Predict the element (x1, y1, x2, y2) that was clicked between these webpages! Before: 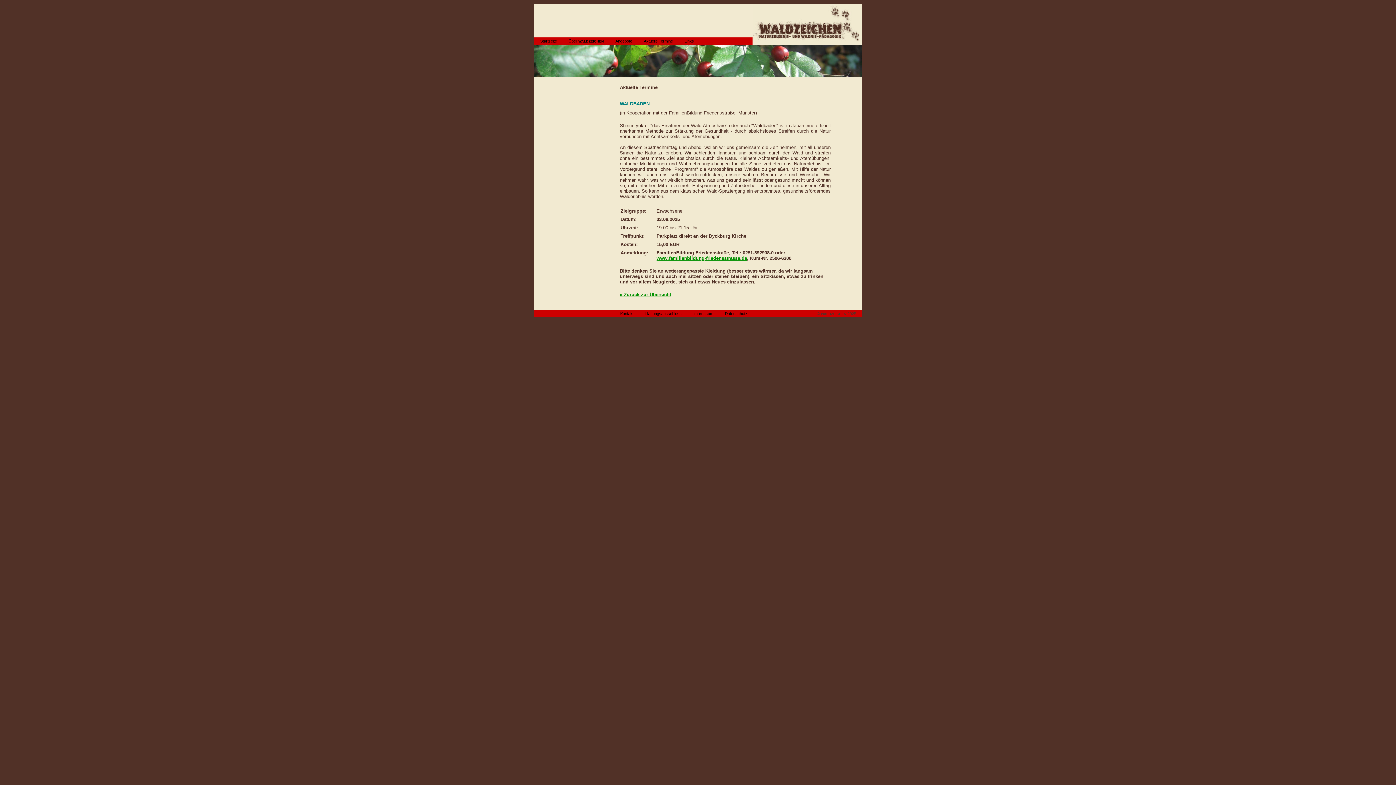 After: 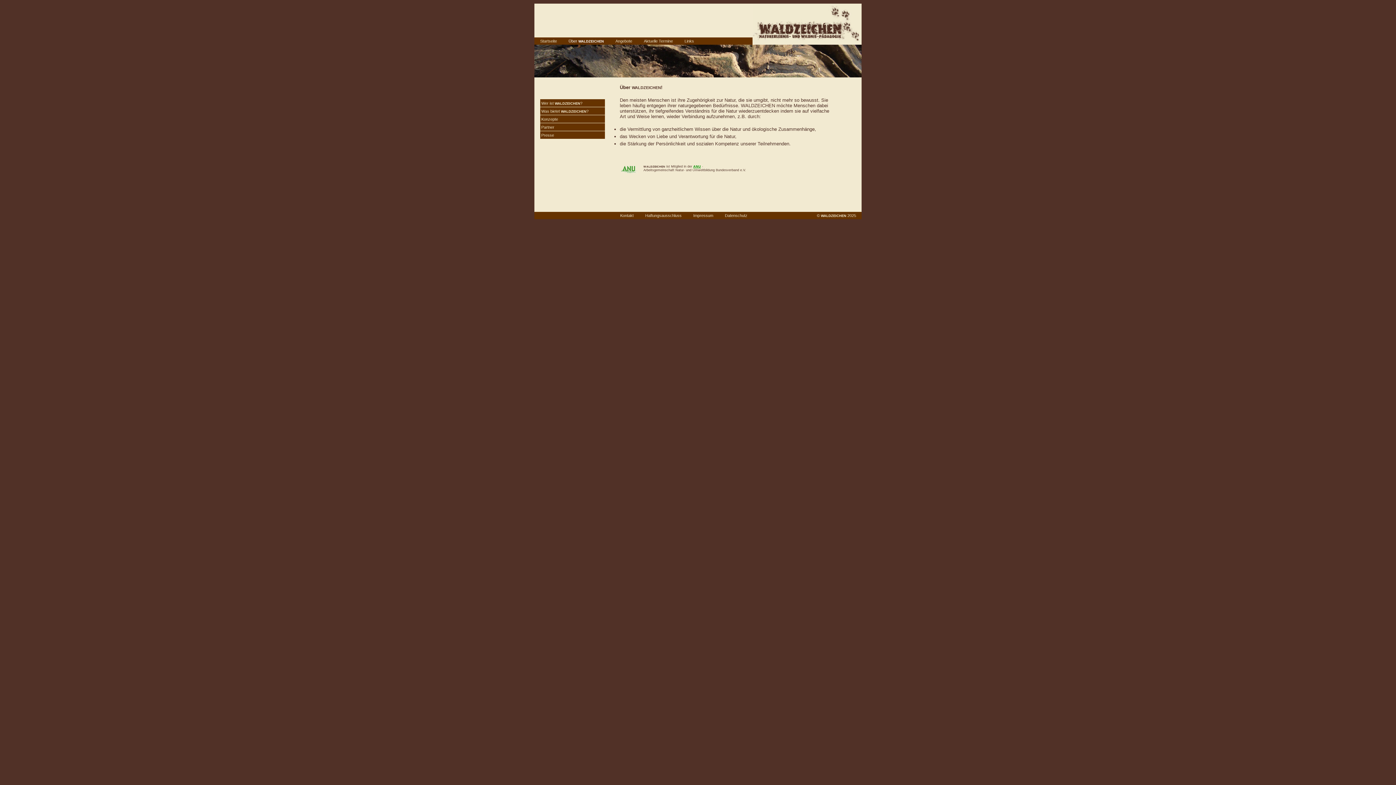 Action: label: Über WALDZEICHEN bbox: (568, 38, 604, 43)